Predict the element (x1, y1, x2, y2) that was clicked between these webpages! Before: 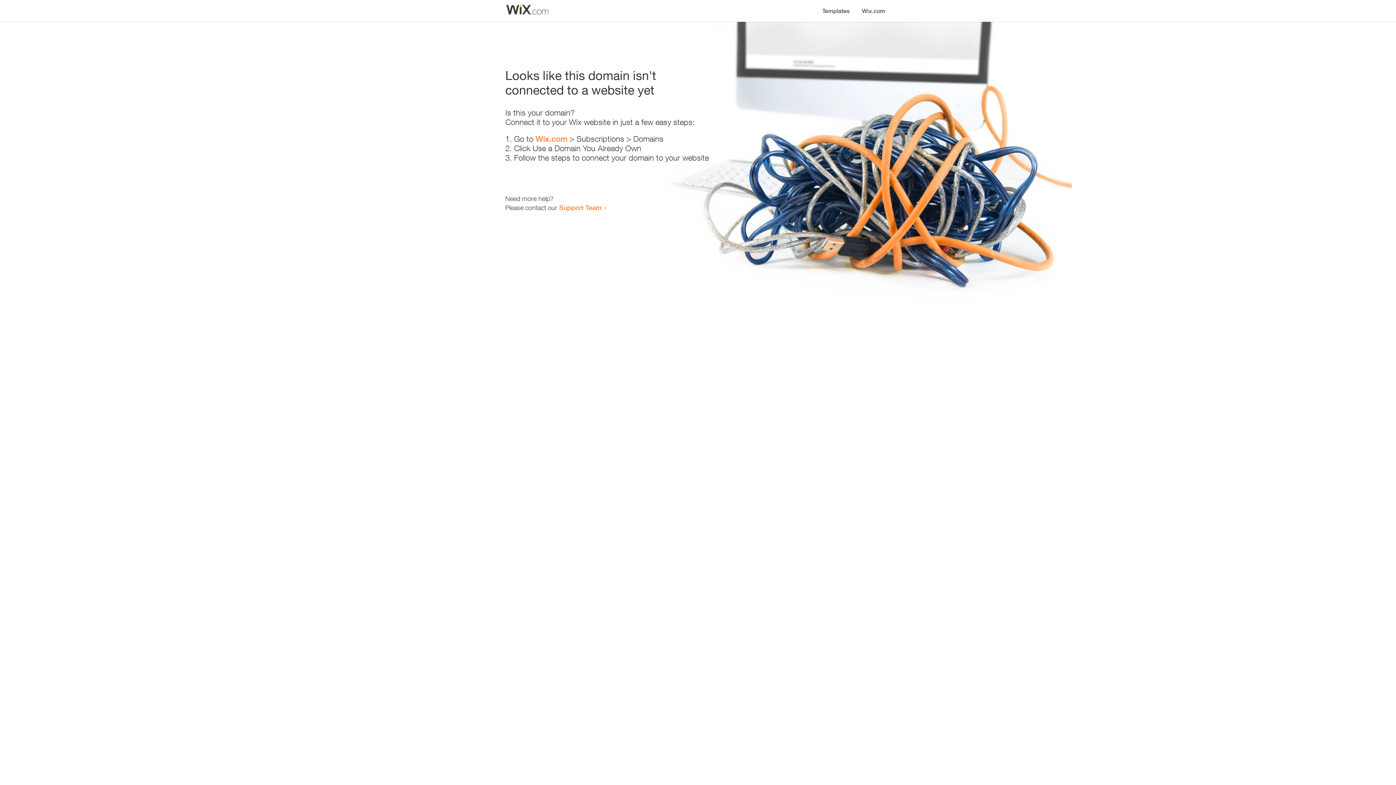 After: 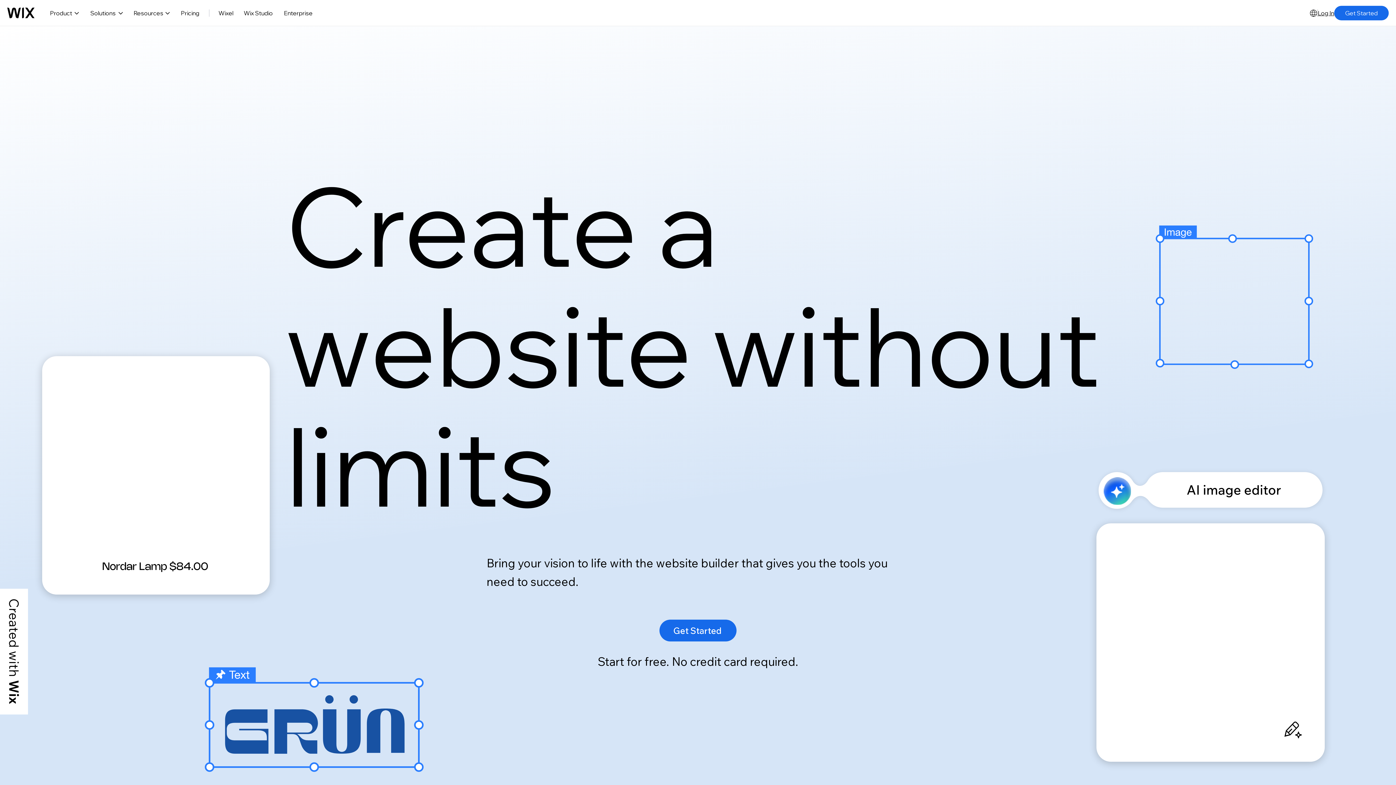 Action: bbox: (535, 134, 567, 143) label: Wix.com